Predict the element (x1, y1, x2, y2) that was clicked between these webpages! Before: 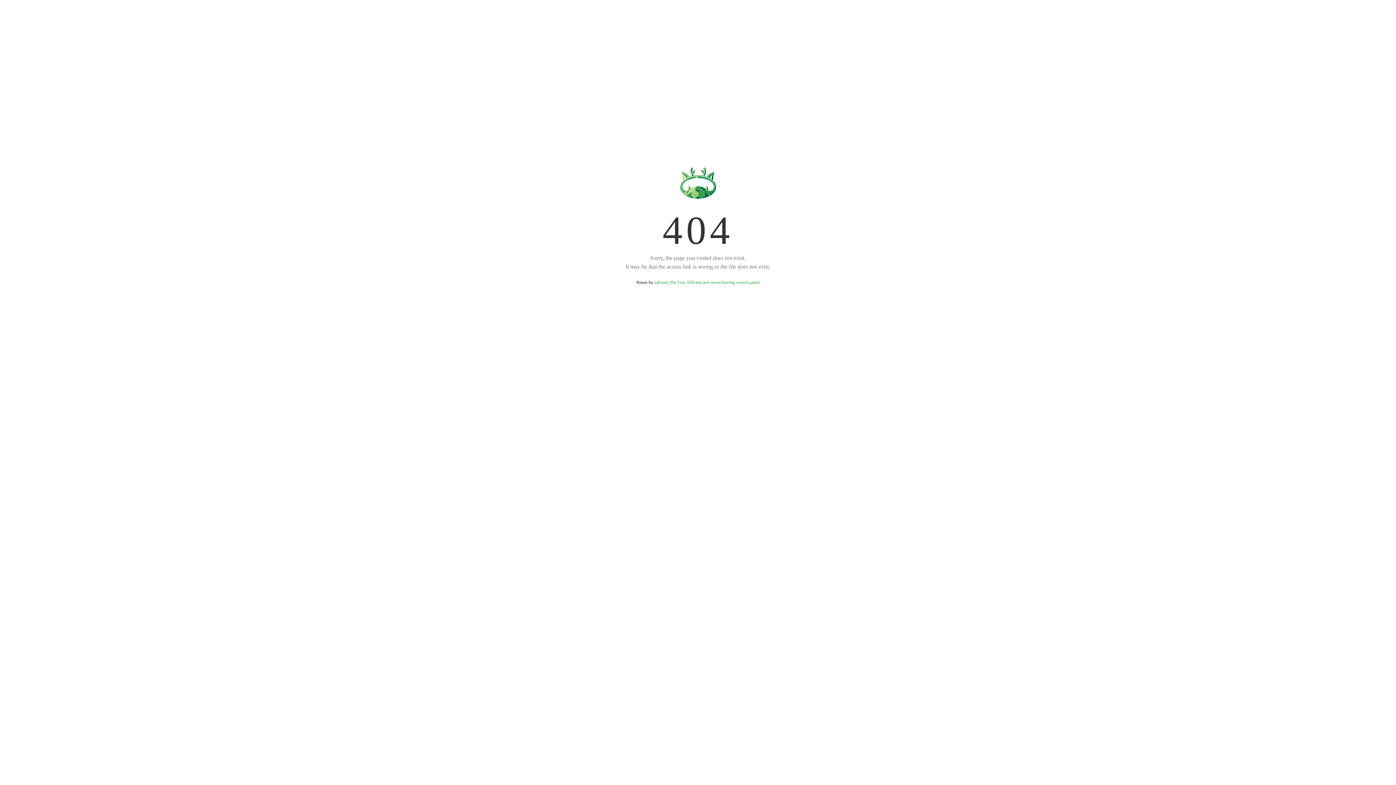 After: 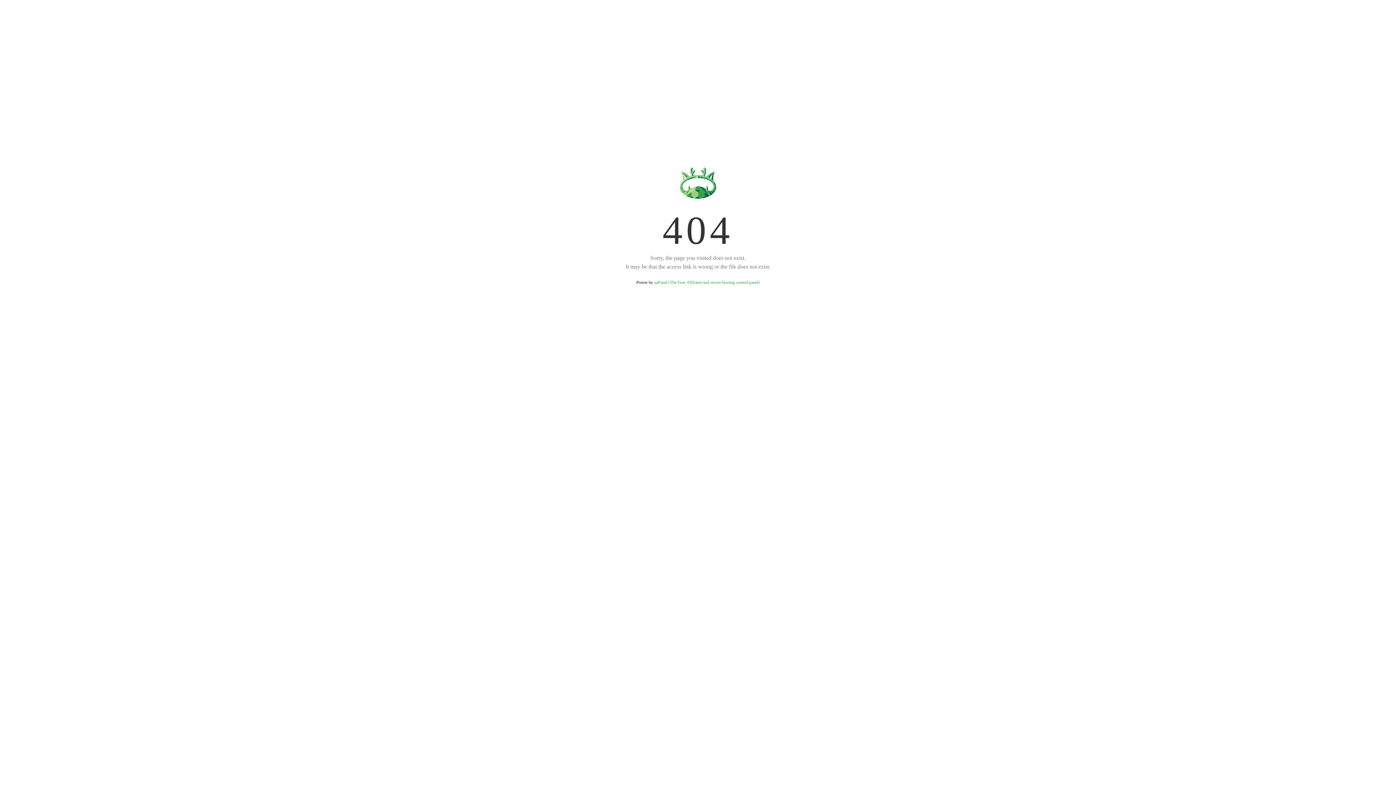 Action: bbox: (654, 280, 759, 285) label: aaPanel (The Free, Efficient and secure hosting control panel)